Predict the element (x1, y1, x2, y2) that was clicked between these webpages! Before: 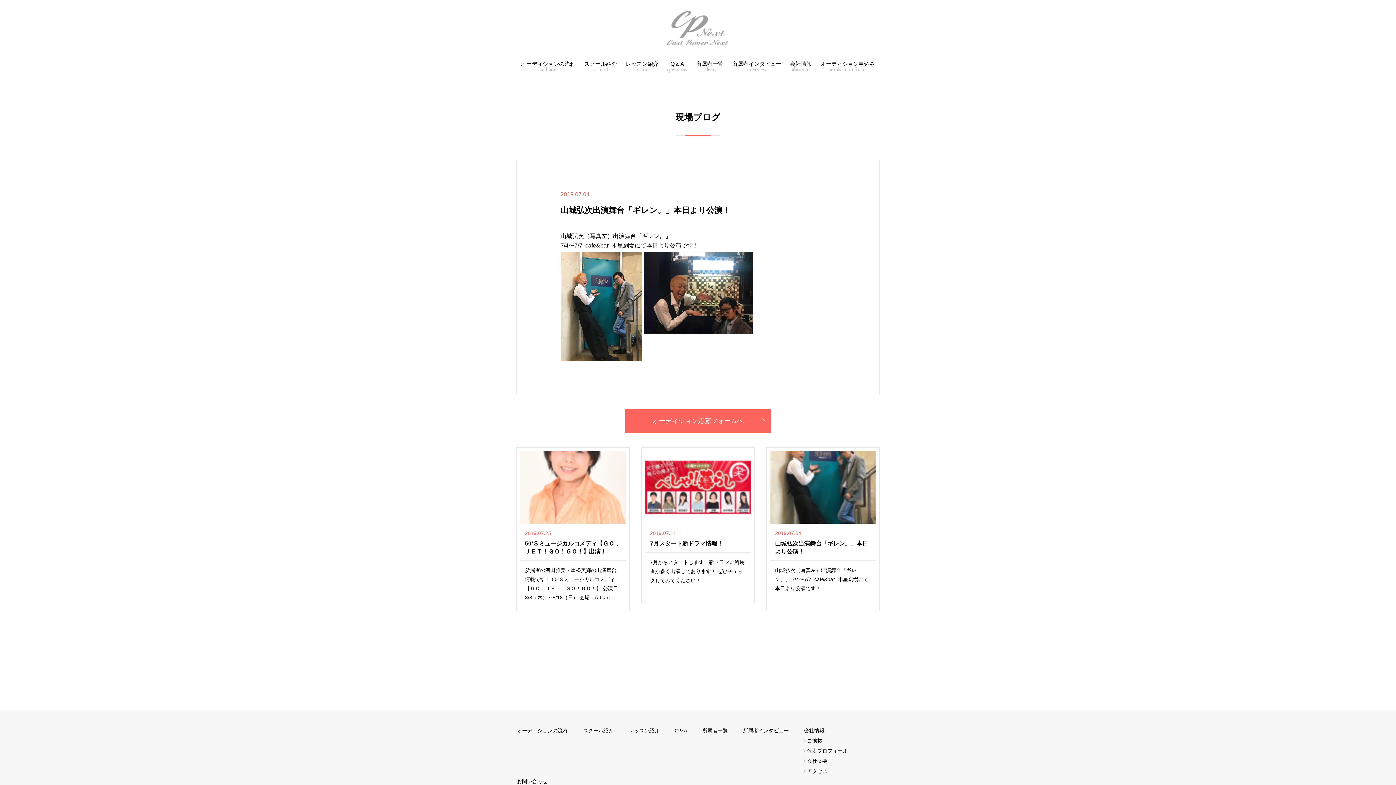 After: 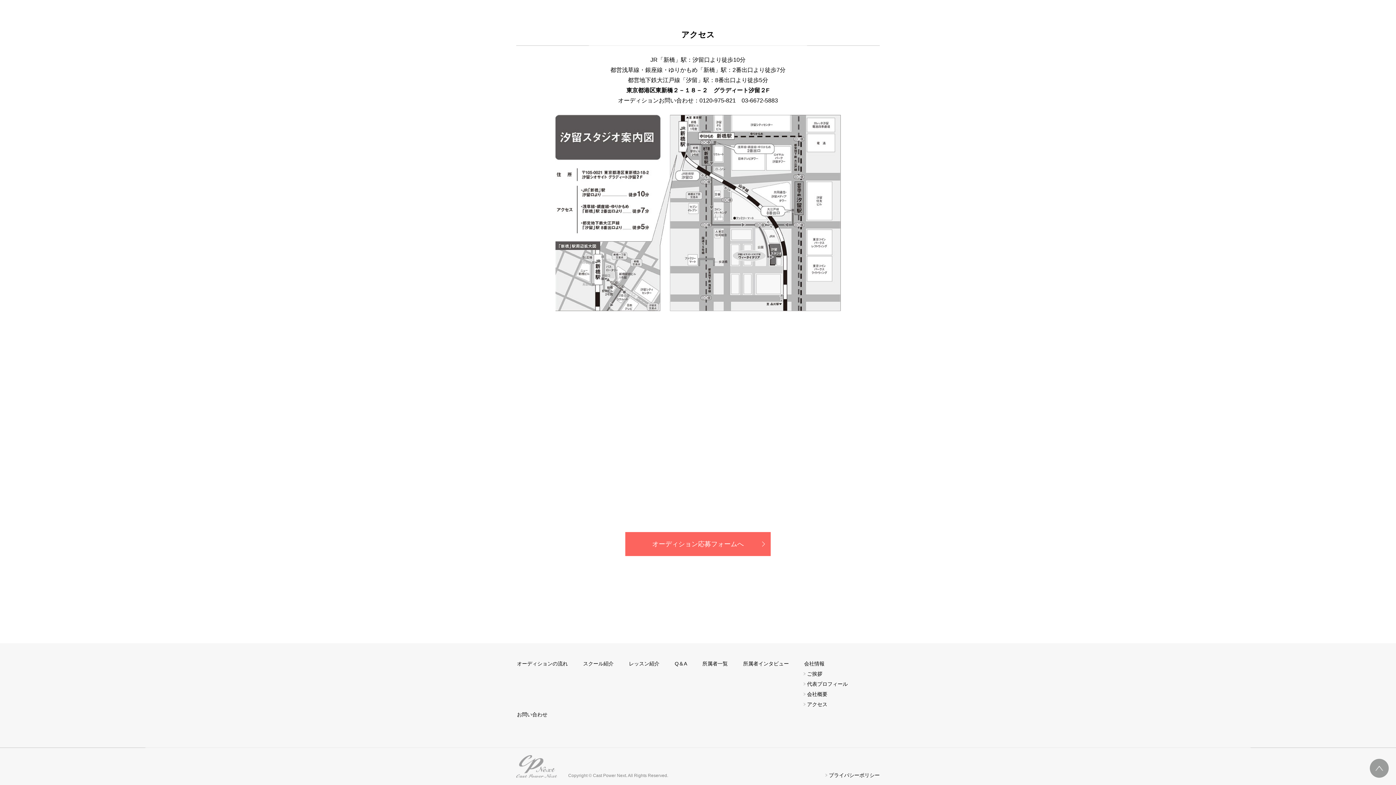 Action: label: アクセス bbox: (803, 766, 848, 776)